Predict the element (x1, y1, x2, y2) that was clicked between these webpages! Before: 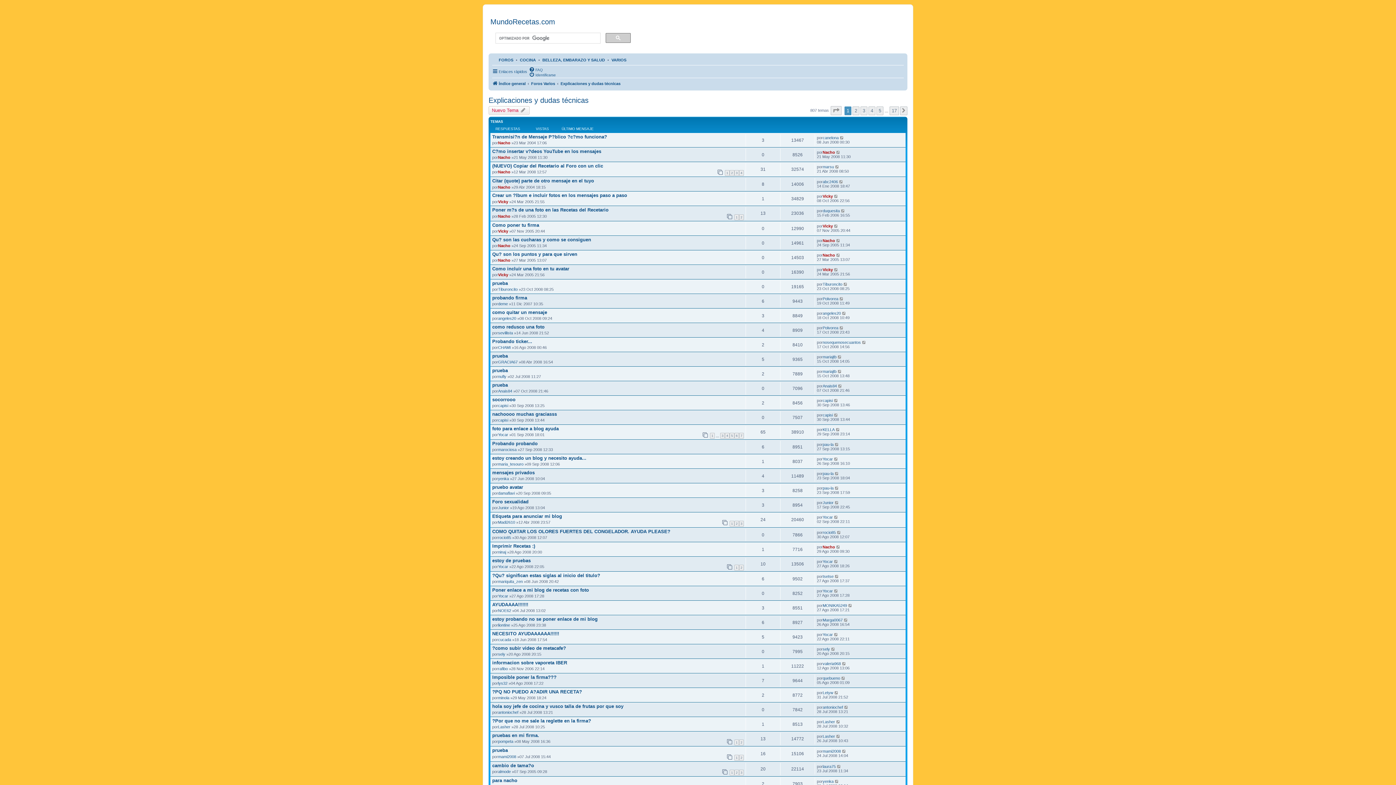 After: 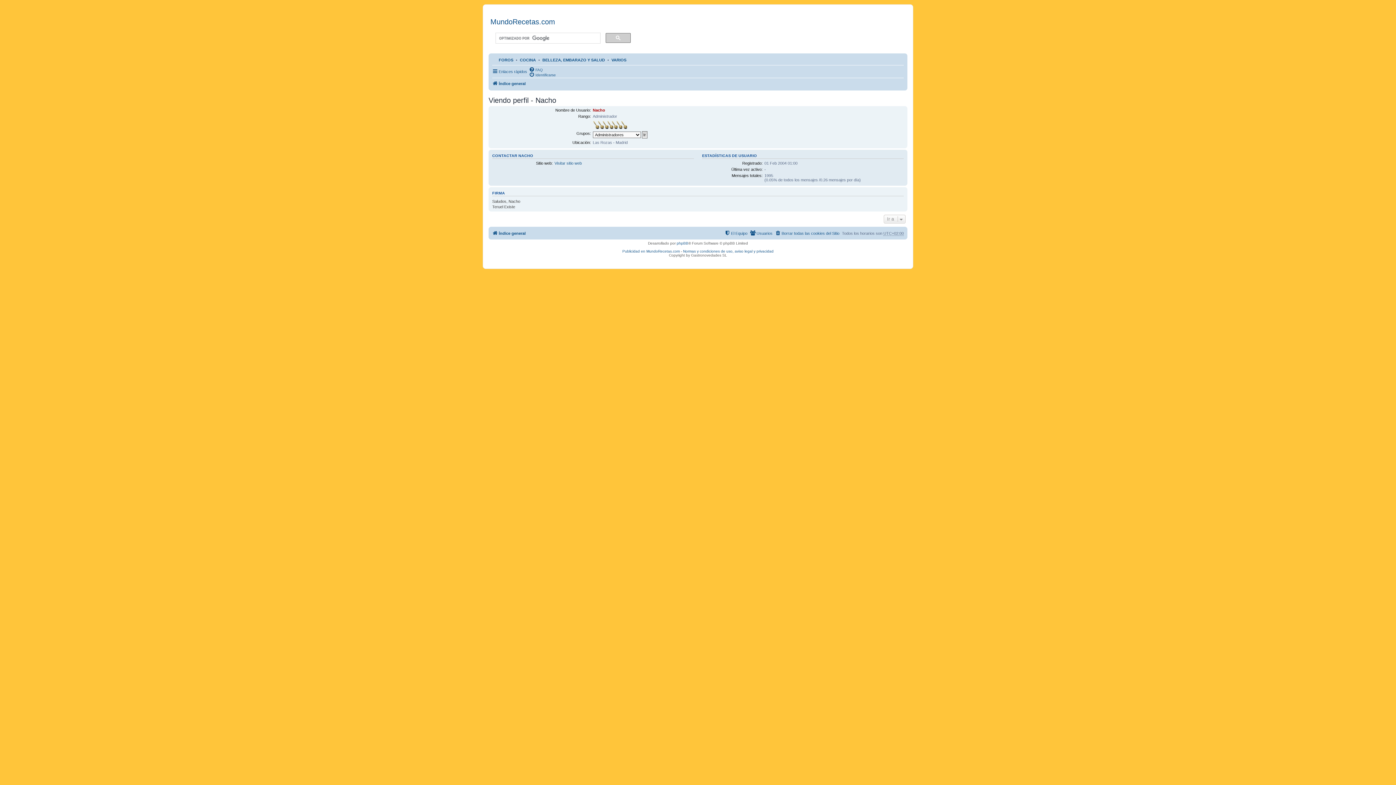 Action: bbox: (498, 243, 510, 248) label: Nacho